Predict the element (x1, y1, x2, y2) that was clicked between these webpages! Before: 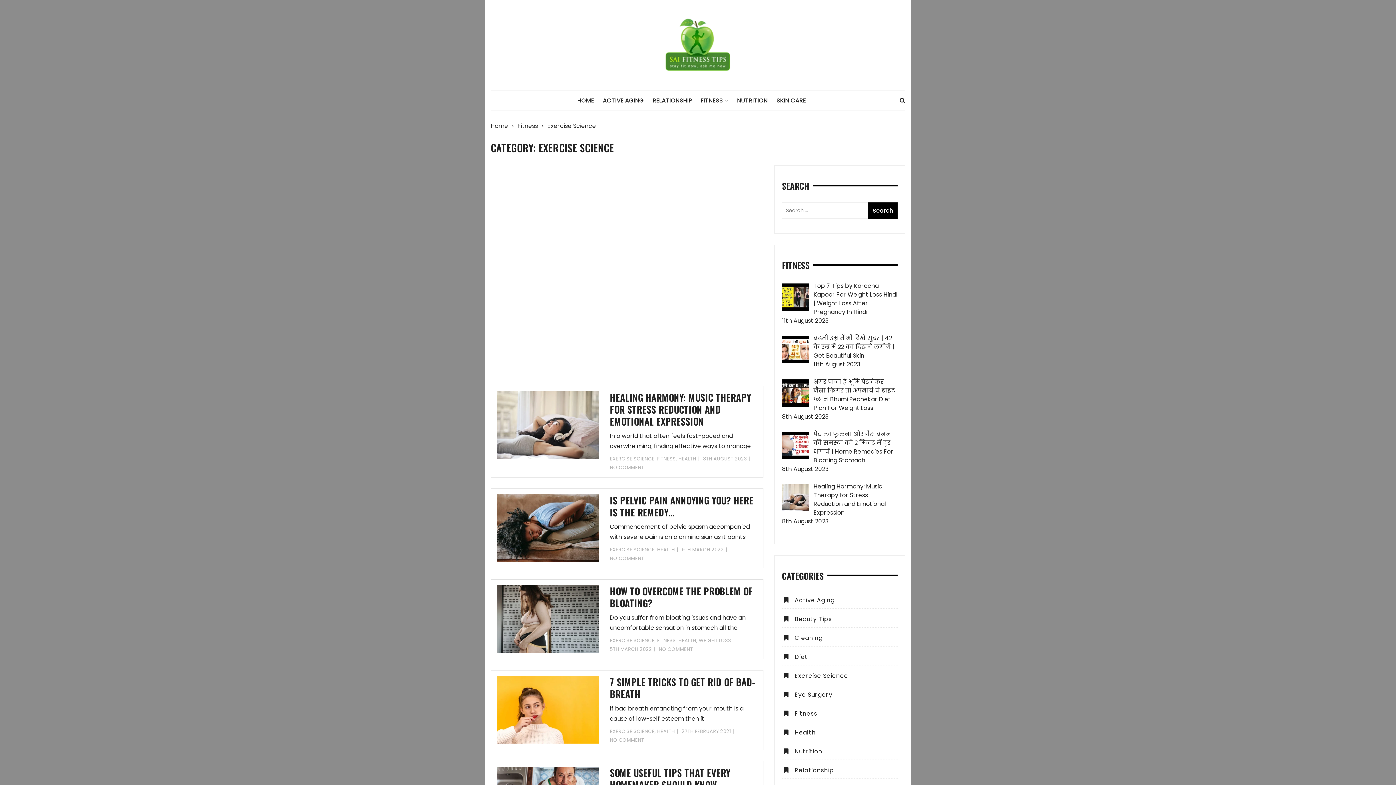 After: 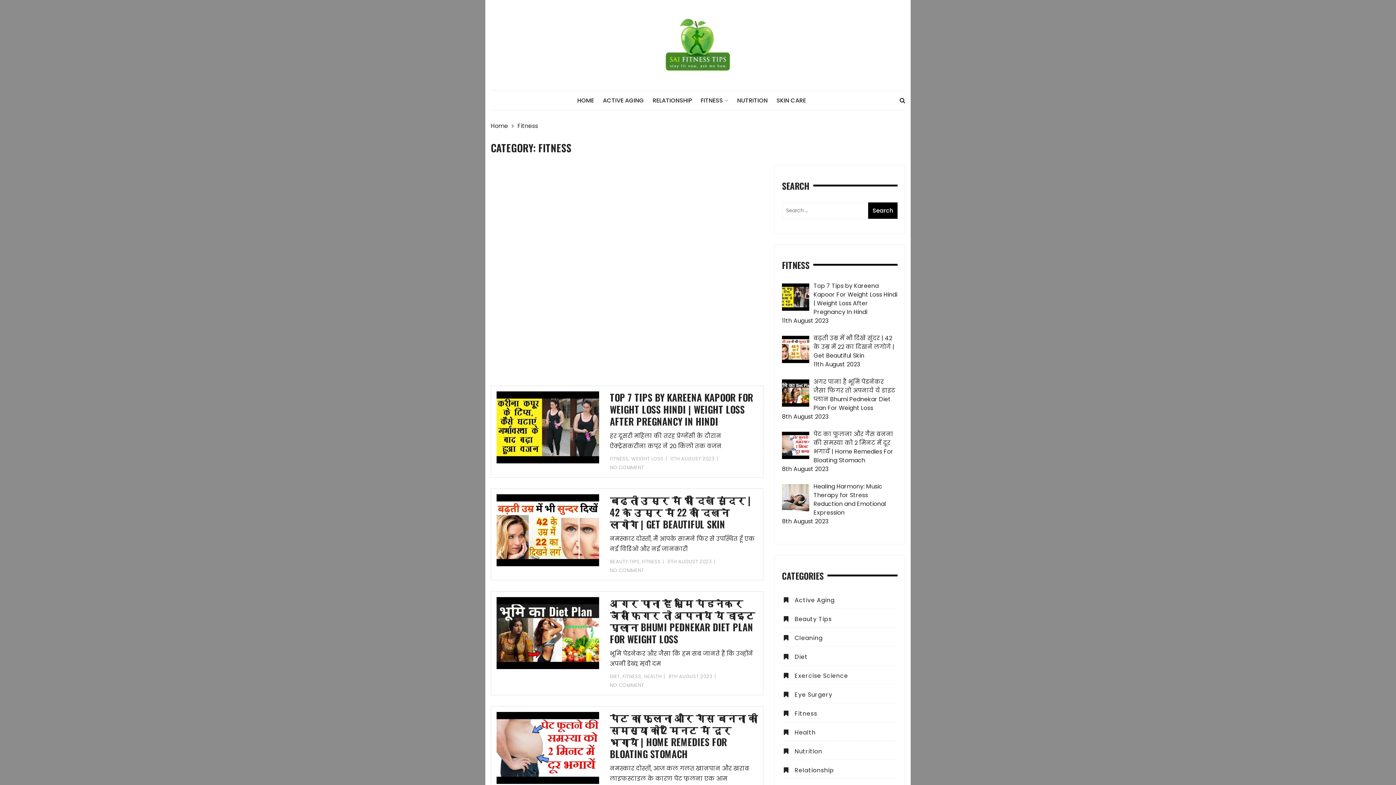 Action: bbox: (700, 90, 735, 110) label: FITNESS